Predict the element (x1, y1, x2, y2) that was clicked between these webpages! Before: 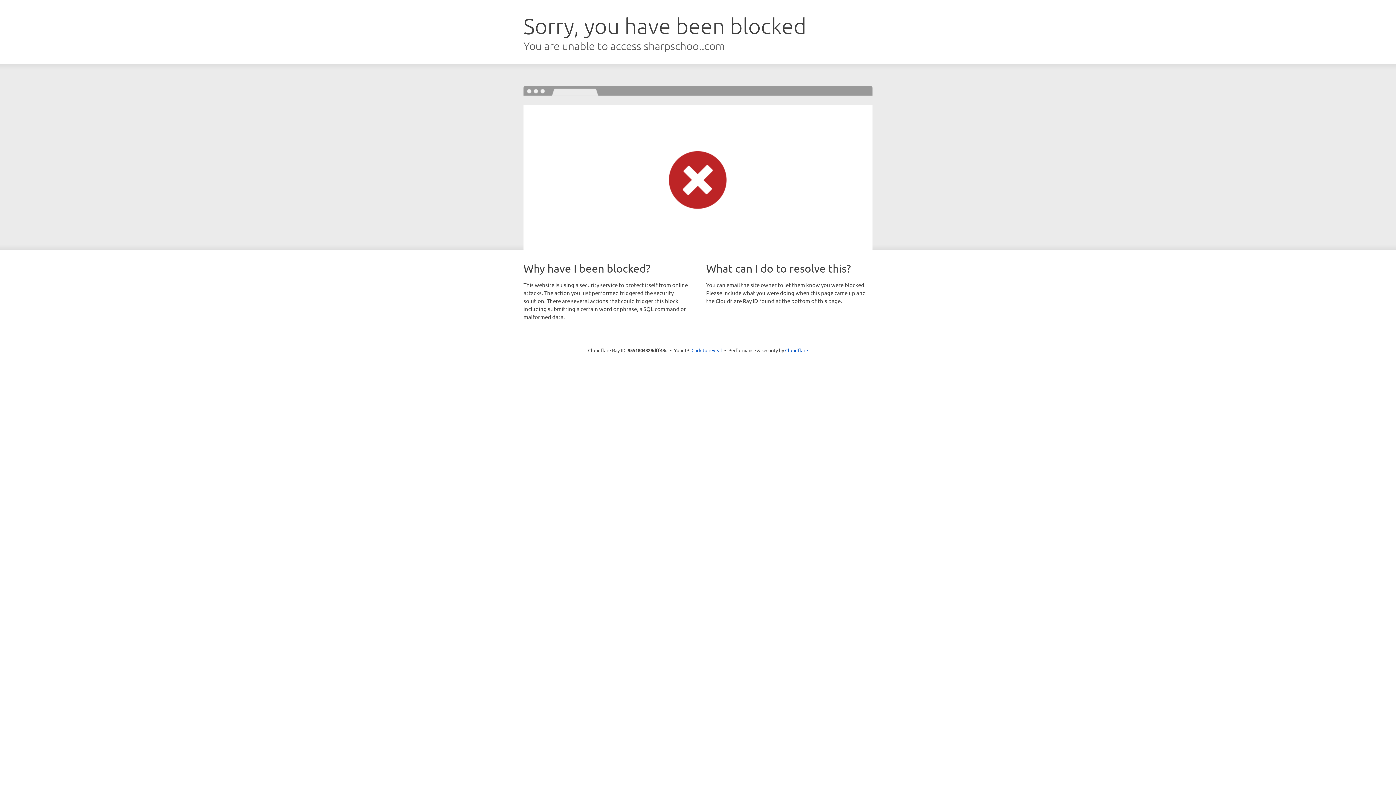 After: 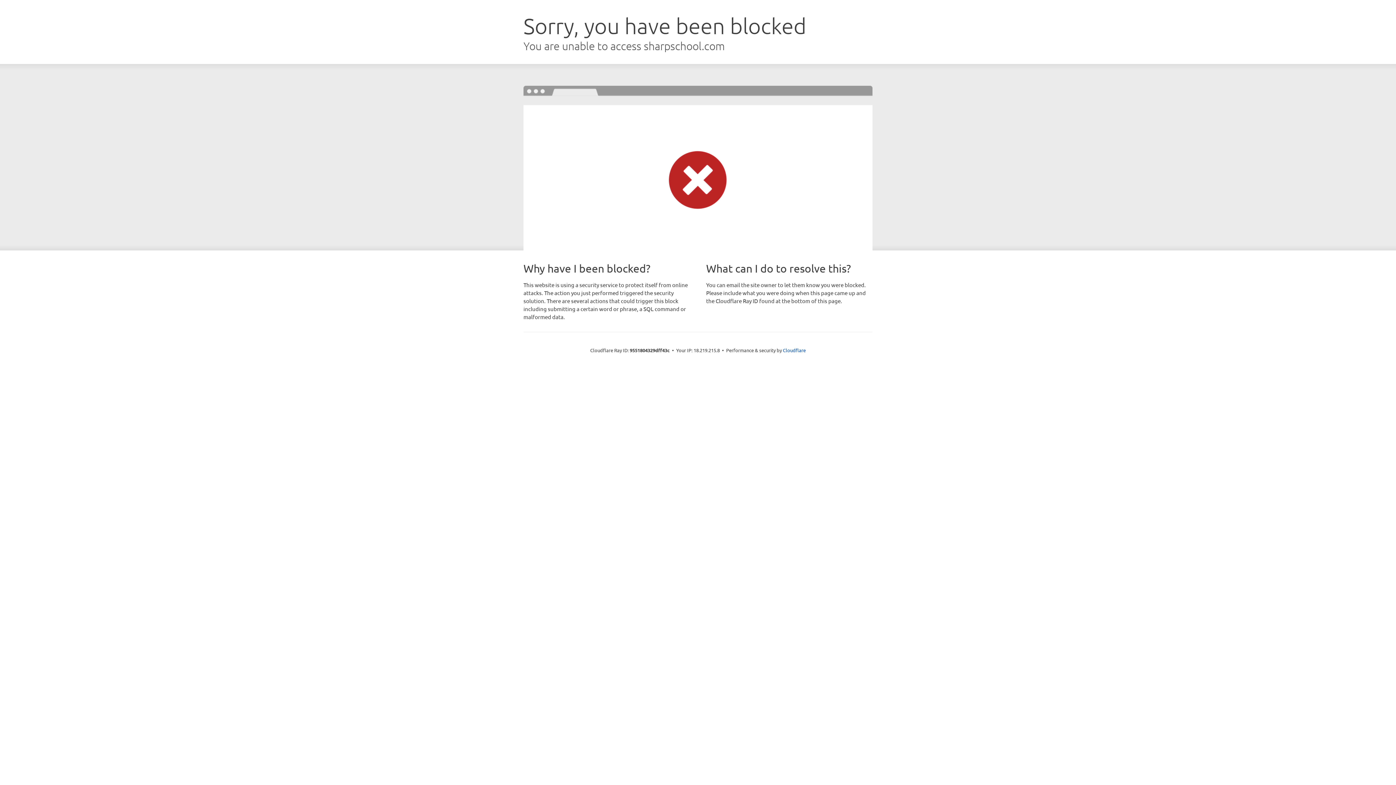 Action: bbox: (691, 346, 722, 353) label: Click to reveal